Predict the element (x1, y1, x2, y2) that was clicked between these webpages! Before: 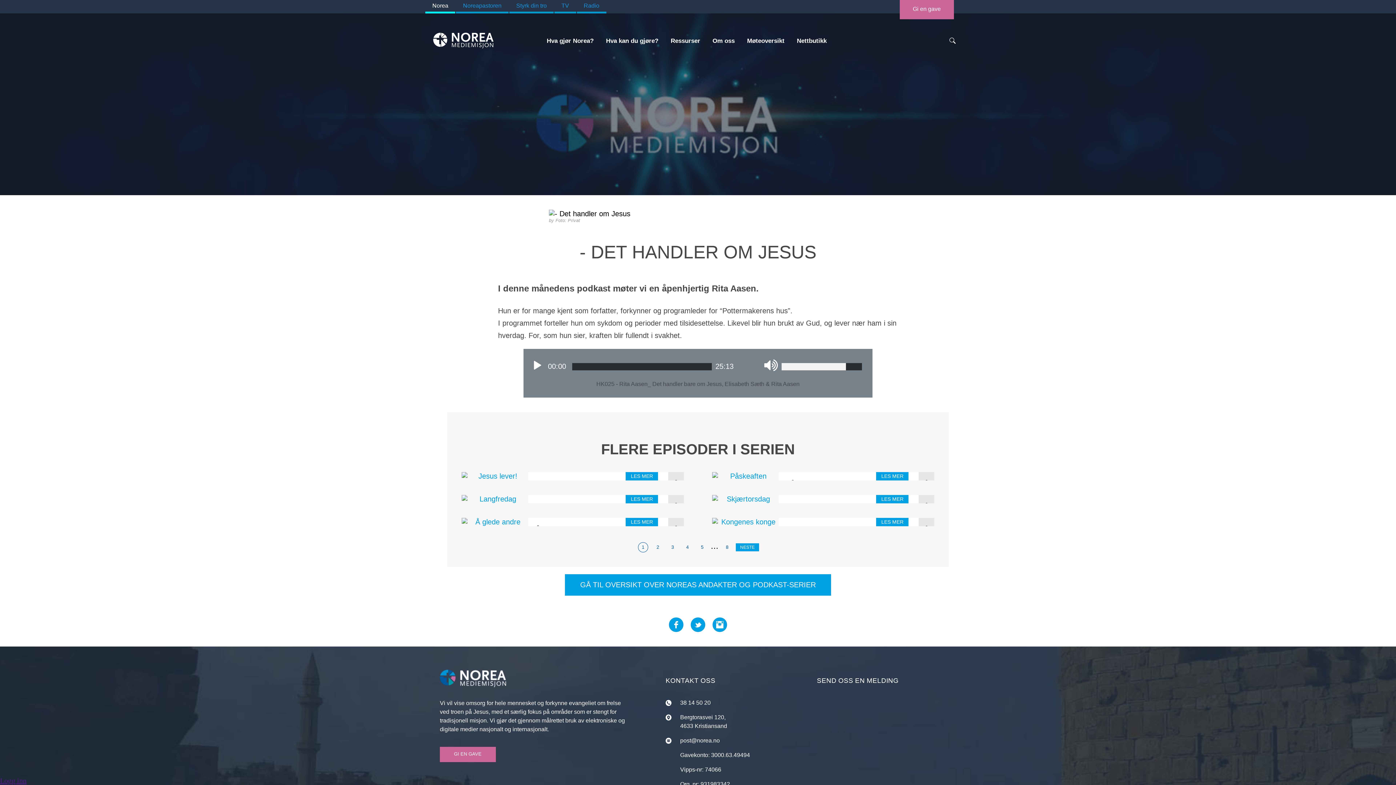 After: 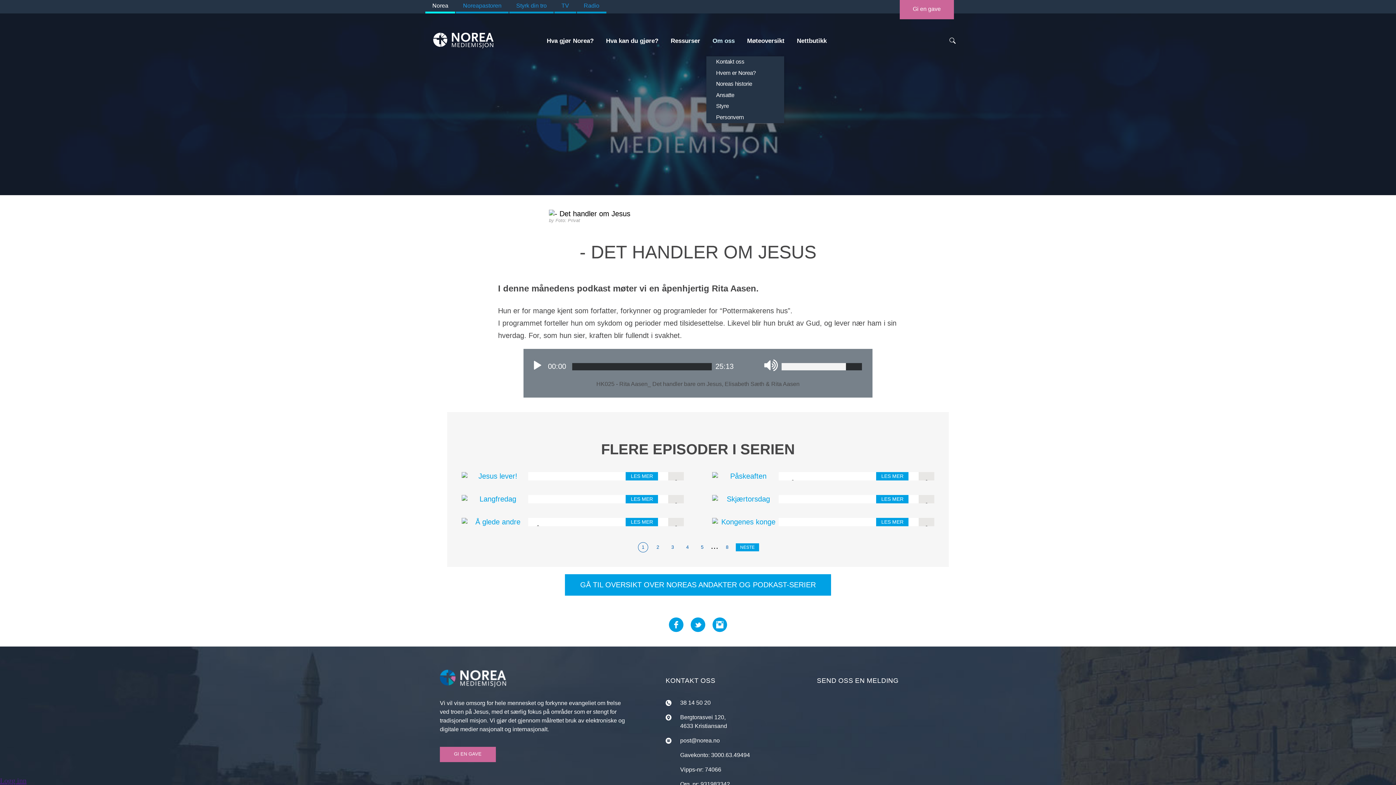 Action: bbox: (706, 25, 741, 56) label: Om oss